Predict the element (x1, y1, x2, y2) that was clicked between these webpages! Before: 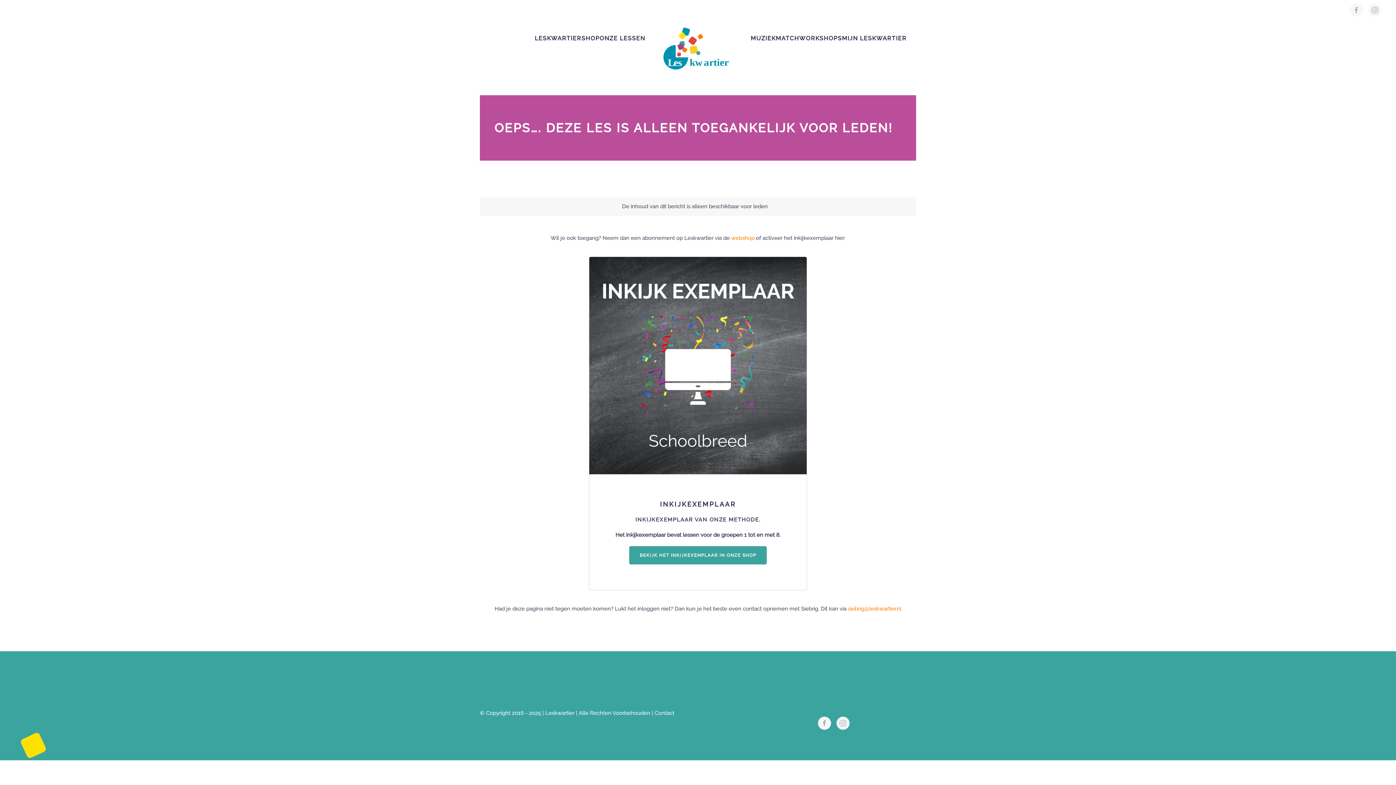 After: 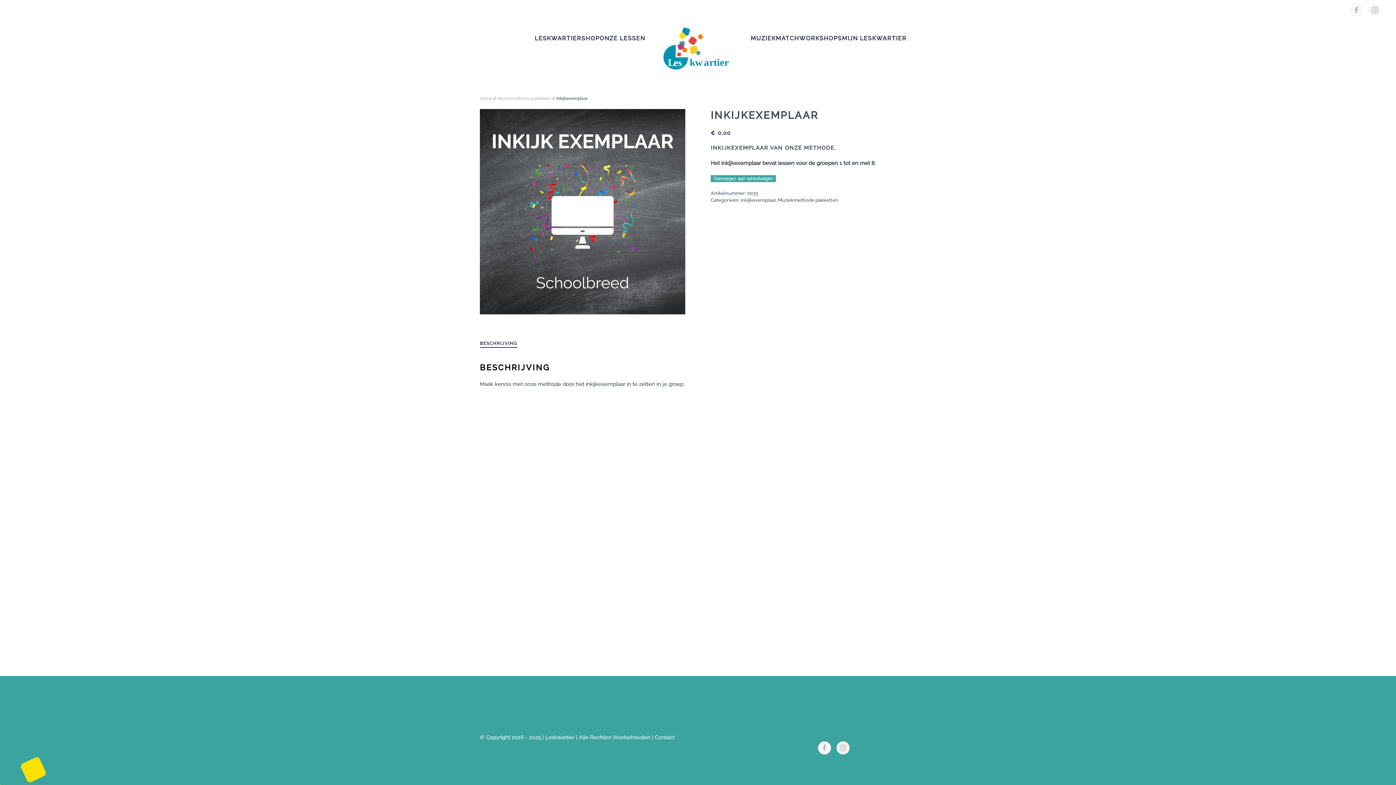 Action: label: BEKIJK HET INKIJKEXEMPLAAR IN ONZE SHOP bbox: (629, 546, 767, 564)